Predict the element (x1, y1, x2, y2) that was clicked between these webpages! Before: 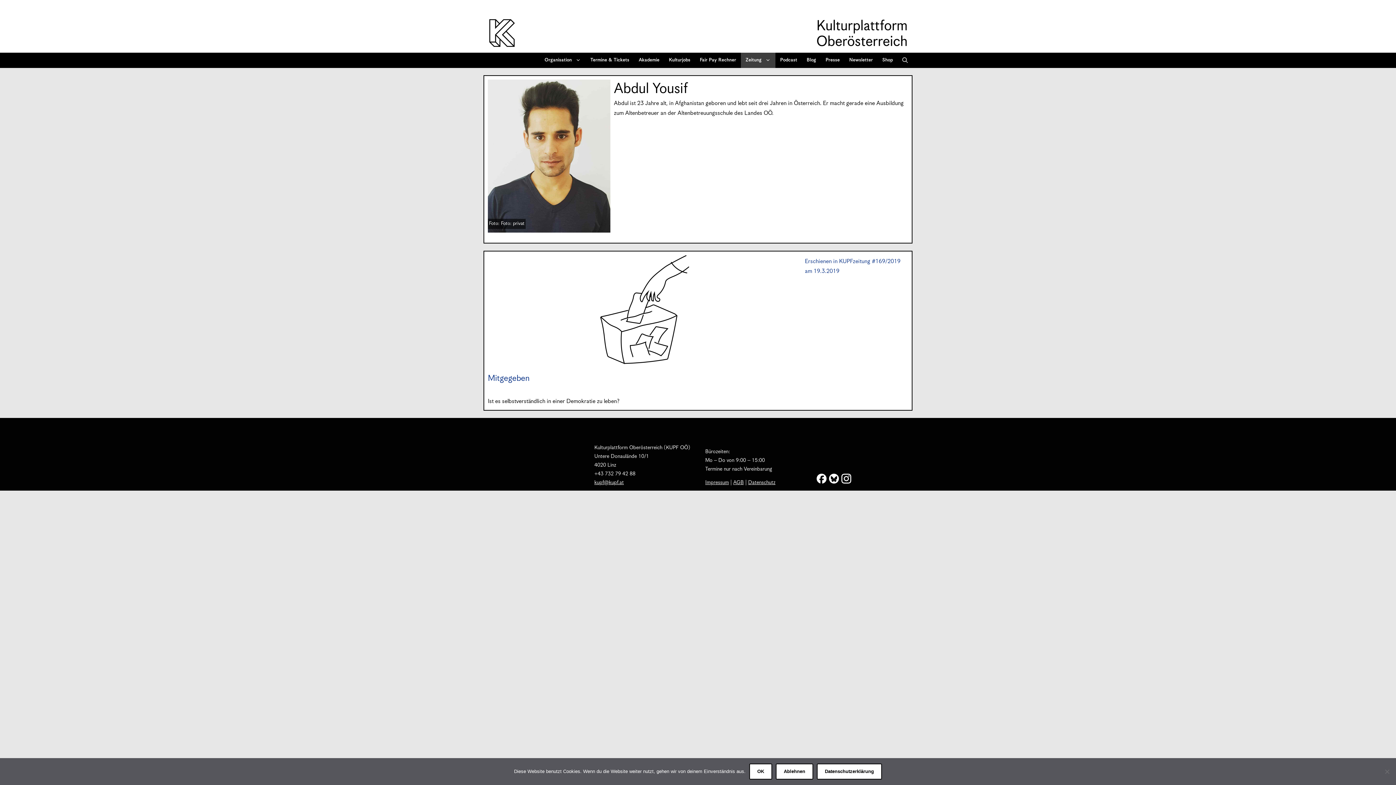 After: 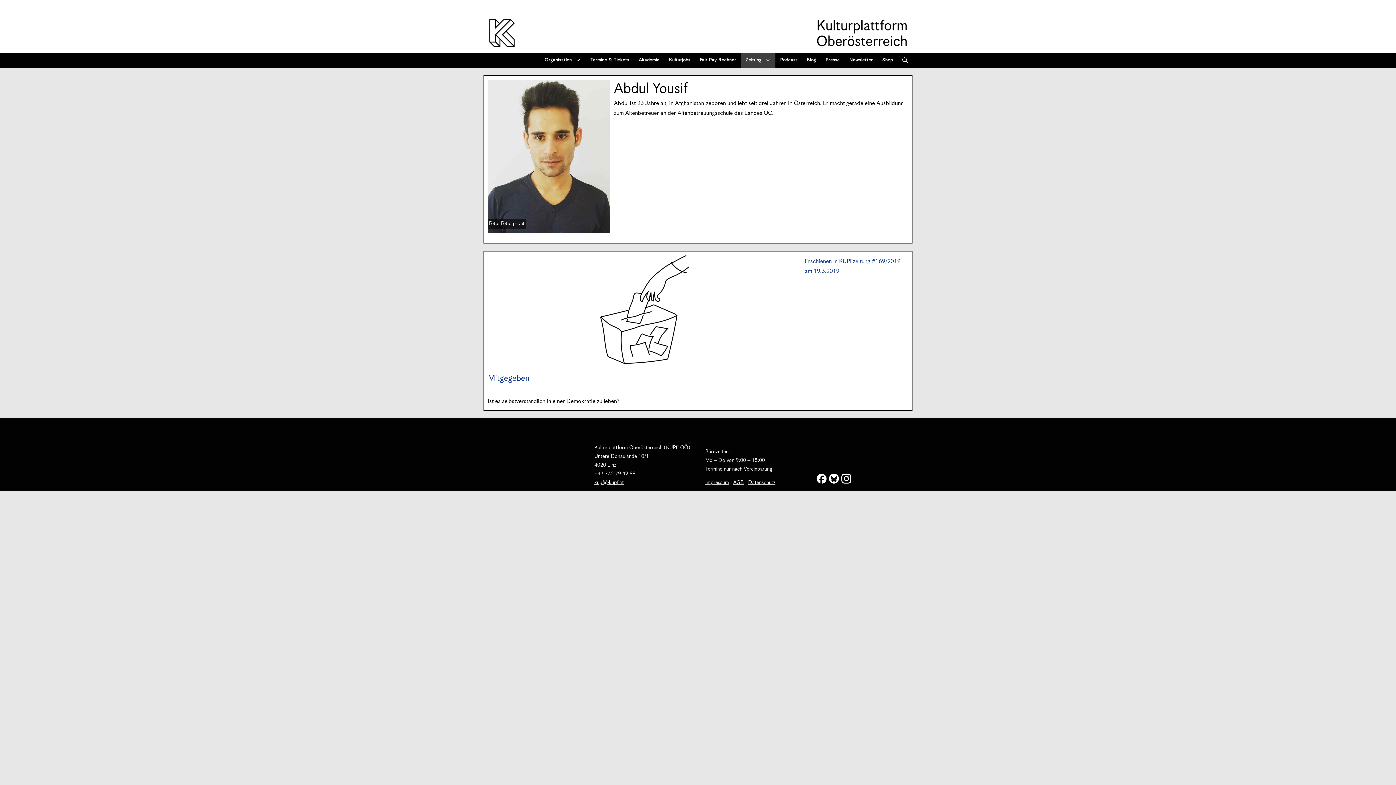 Action: label: OK bbox: (749, 764, 772, 780)